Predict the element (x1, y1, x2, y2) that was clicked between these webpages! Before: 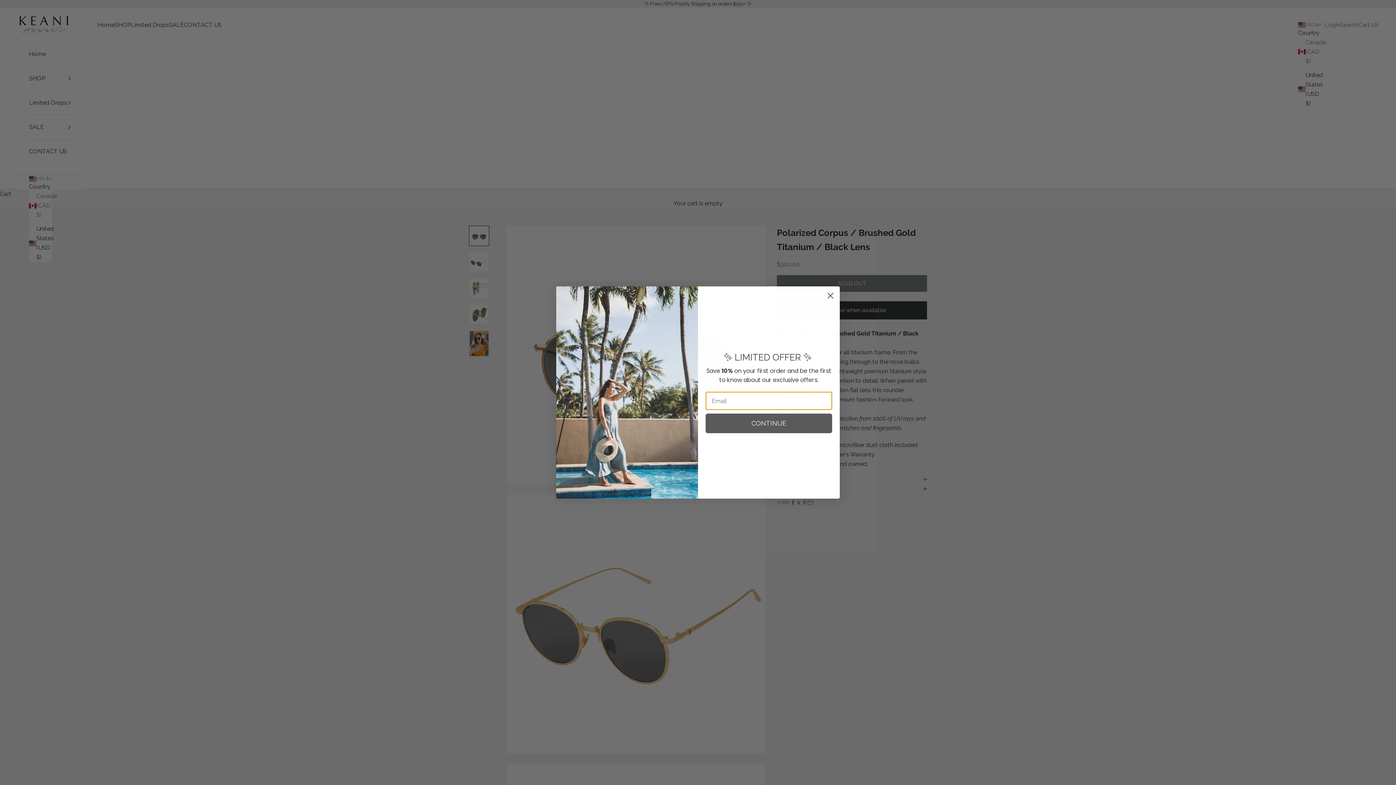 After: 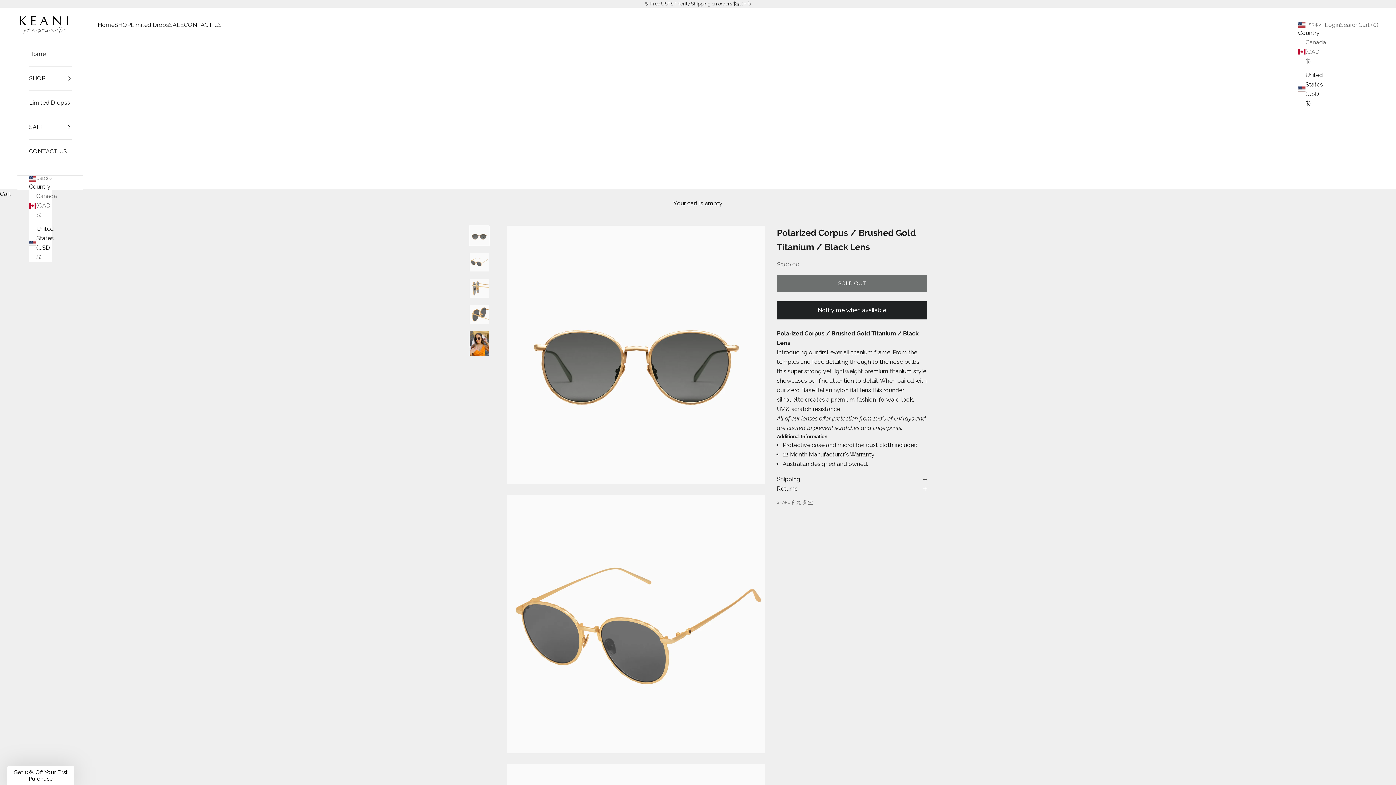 Action: bbox: (824, 312, 837, 324) label: Close dialog